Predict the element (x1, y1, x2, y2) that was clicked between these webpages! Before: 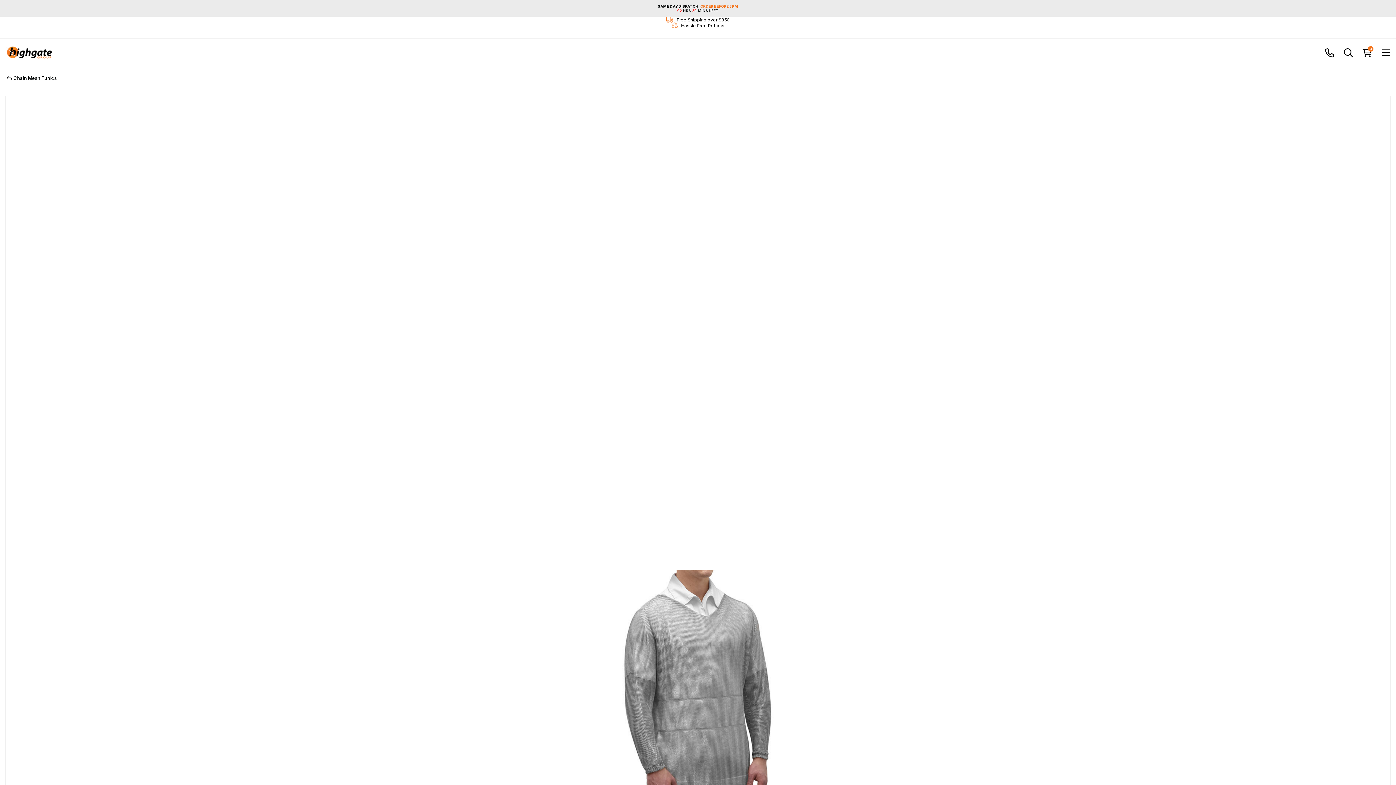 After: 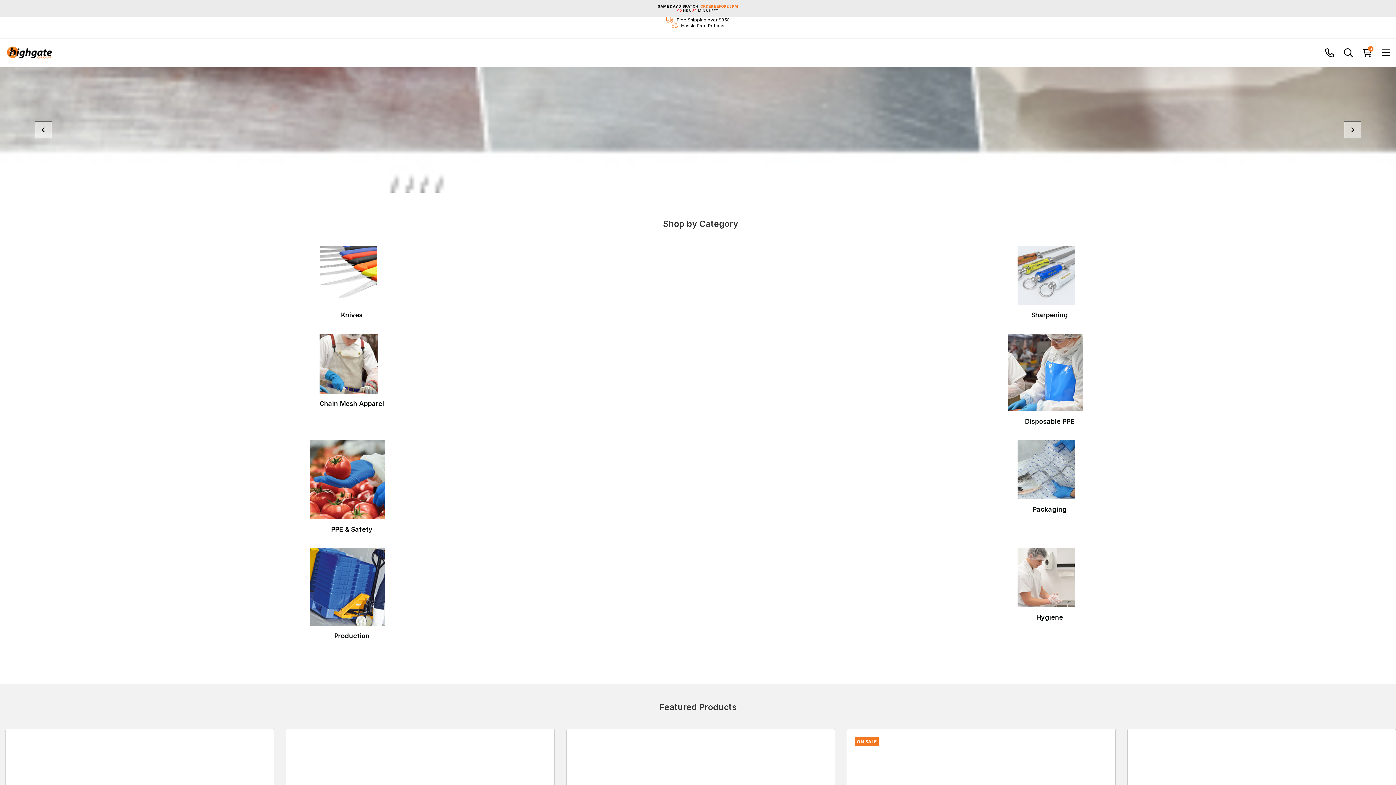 Action: bbox: (5, 46, 52, 59)